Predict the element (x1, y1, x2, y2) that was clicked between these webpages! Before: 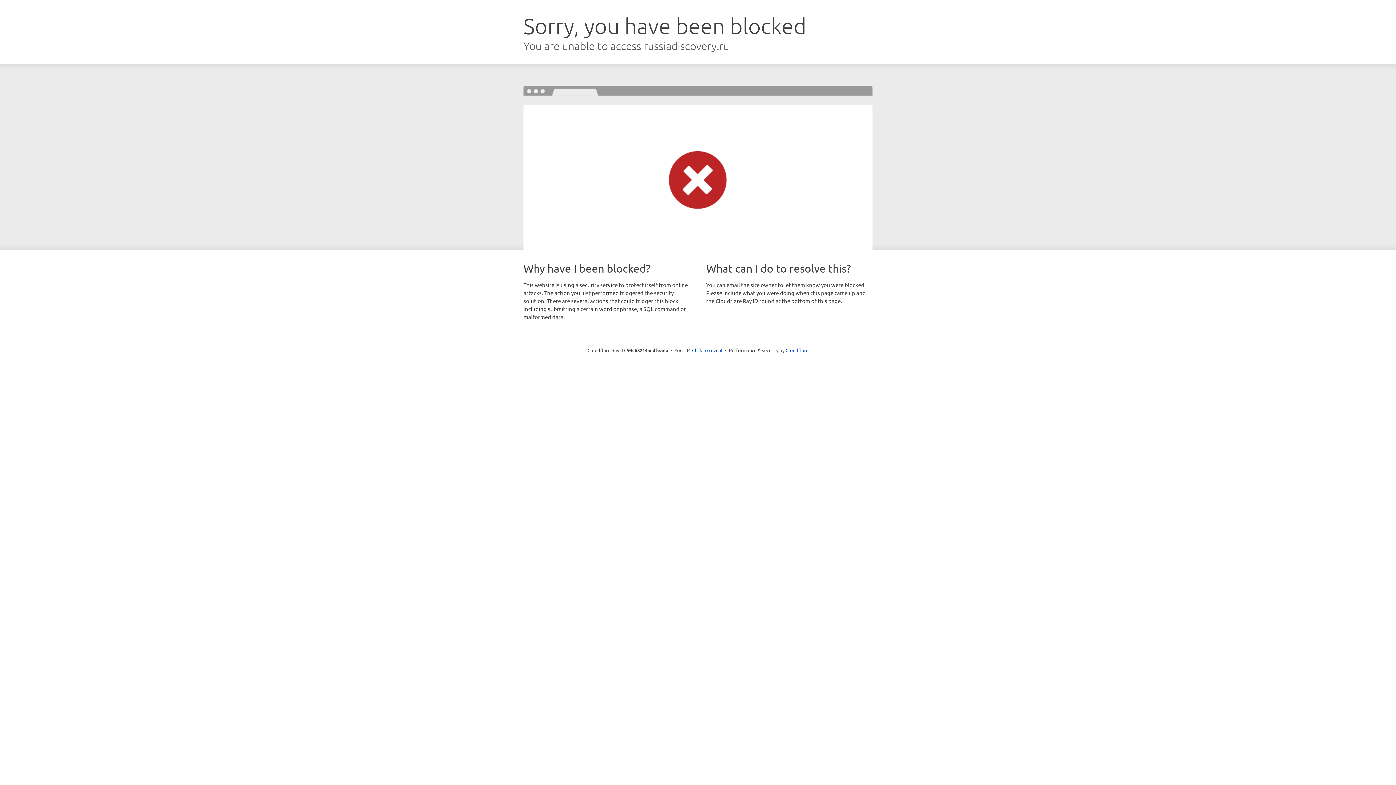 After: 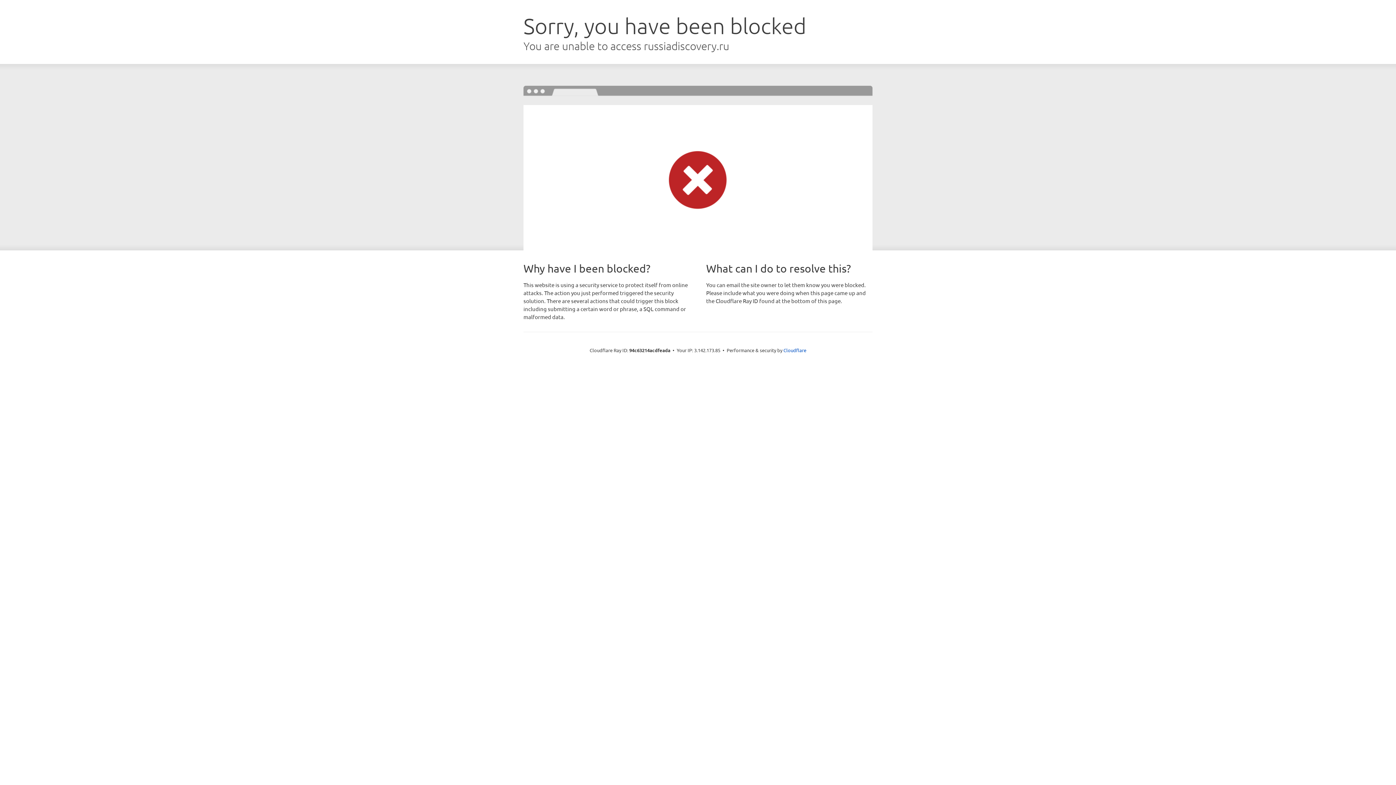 Action: label: Click to reveal bbox: (692, 346, 722, 353)